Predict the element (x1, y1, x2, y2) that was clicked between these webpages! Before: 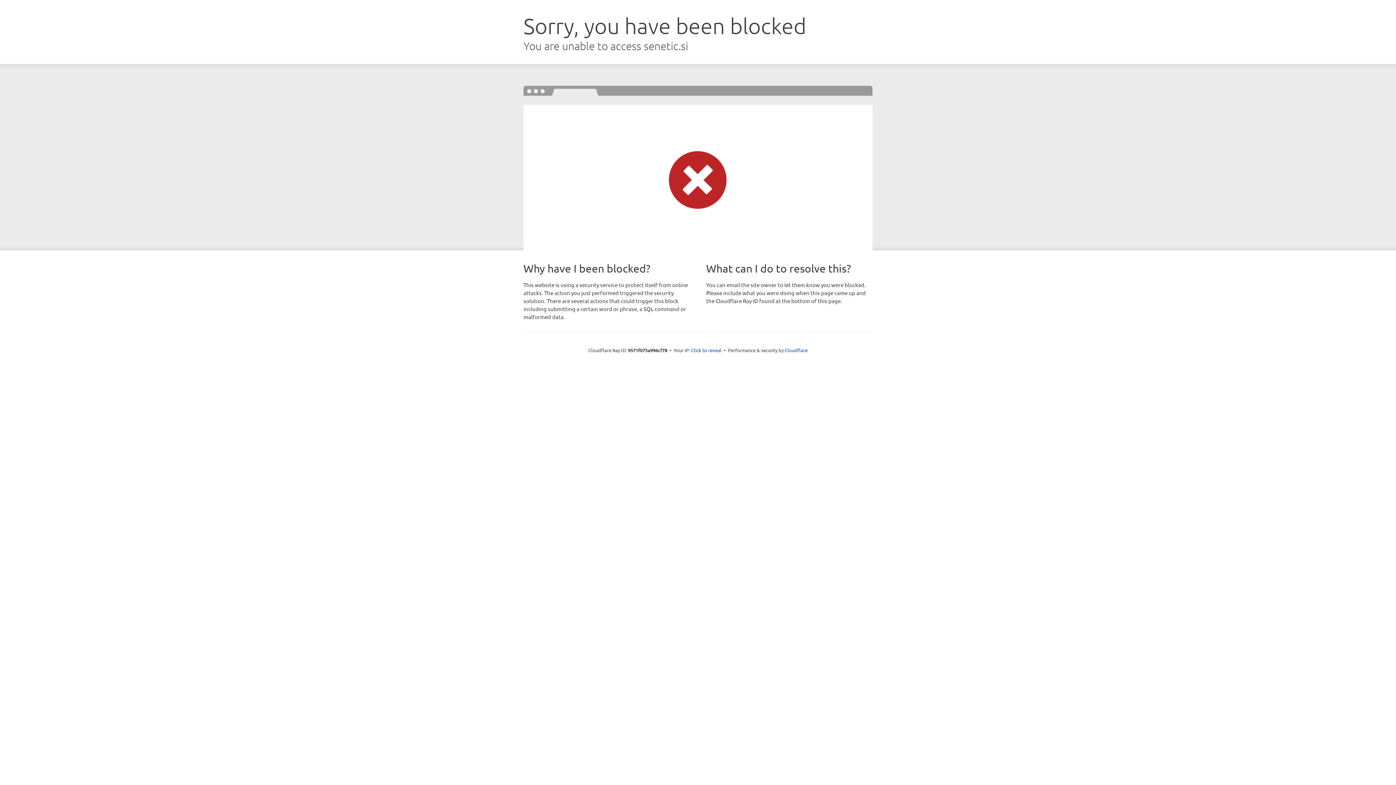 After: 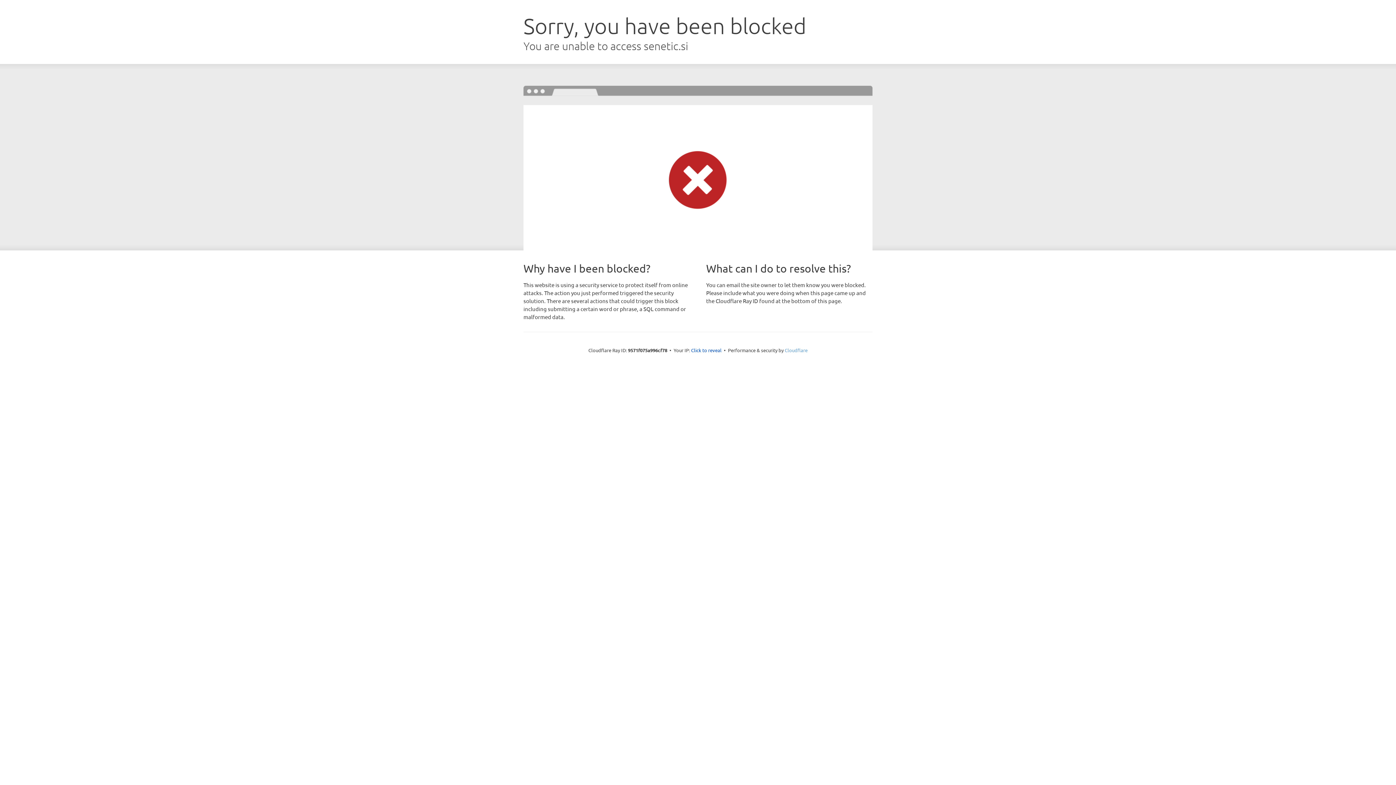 Action: label: Cloudflare bbox: (784, 347, 807, 353)